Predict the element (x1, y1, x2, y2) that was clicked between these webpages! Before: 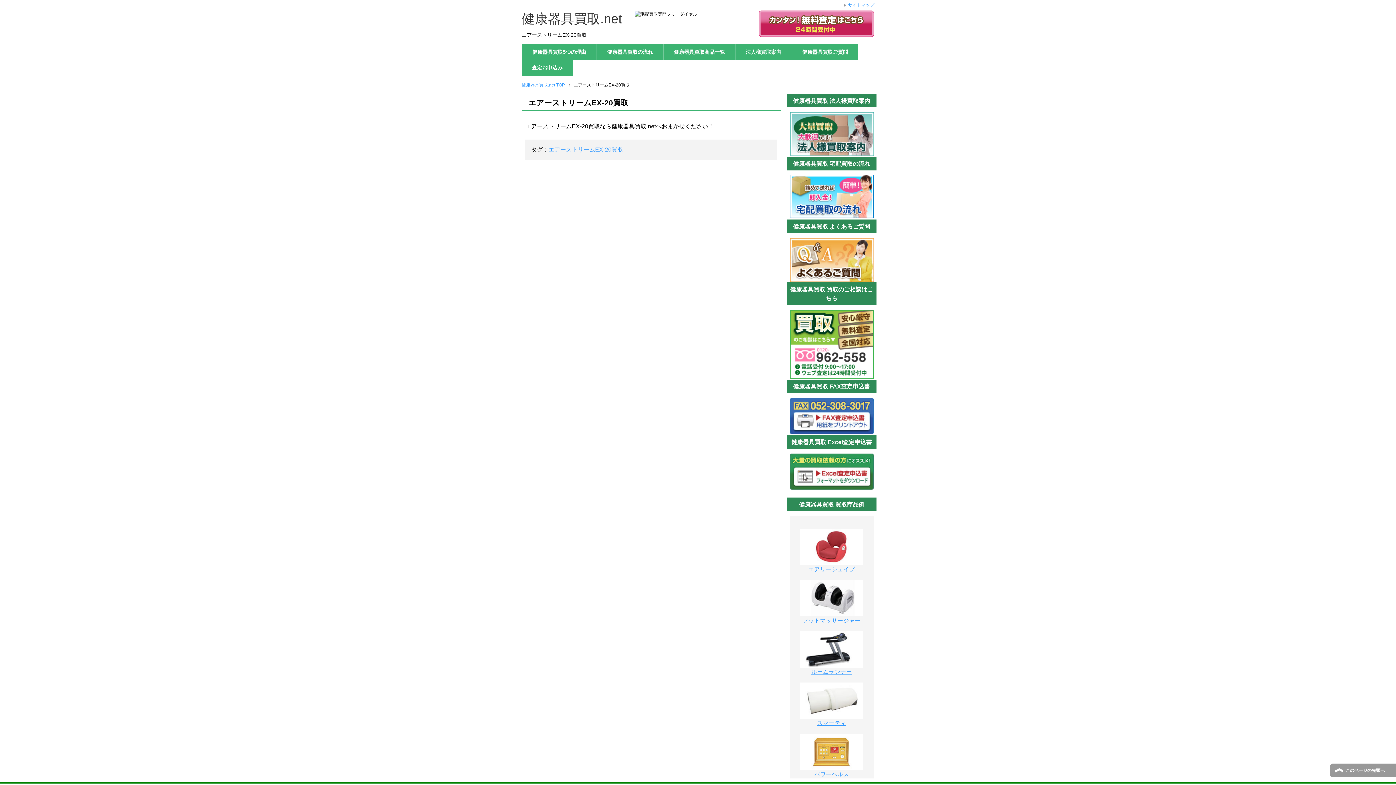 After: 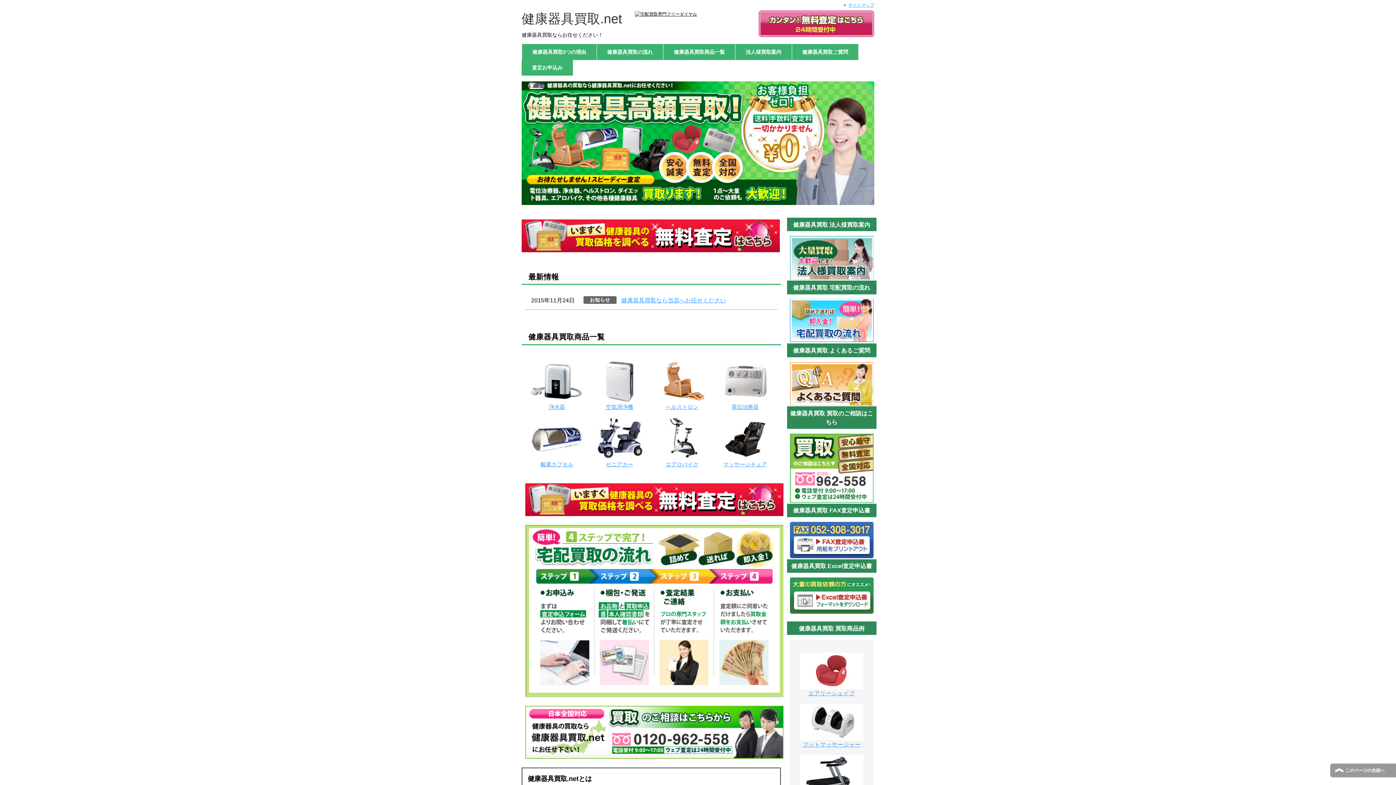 Action: label: 健康器具買取.net TOP bbox: (521, 82, 570, 87)